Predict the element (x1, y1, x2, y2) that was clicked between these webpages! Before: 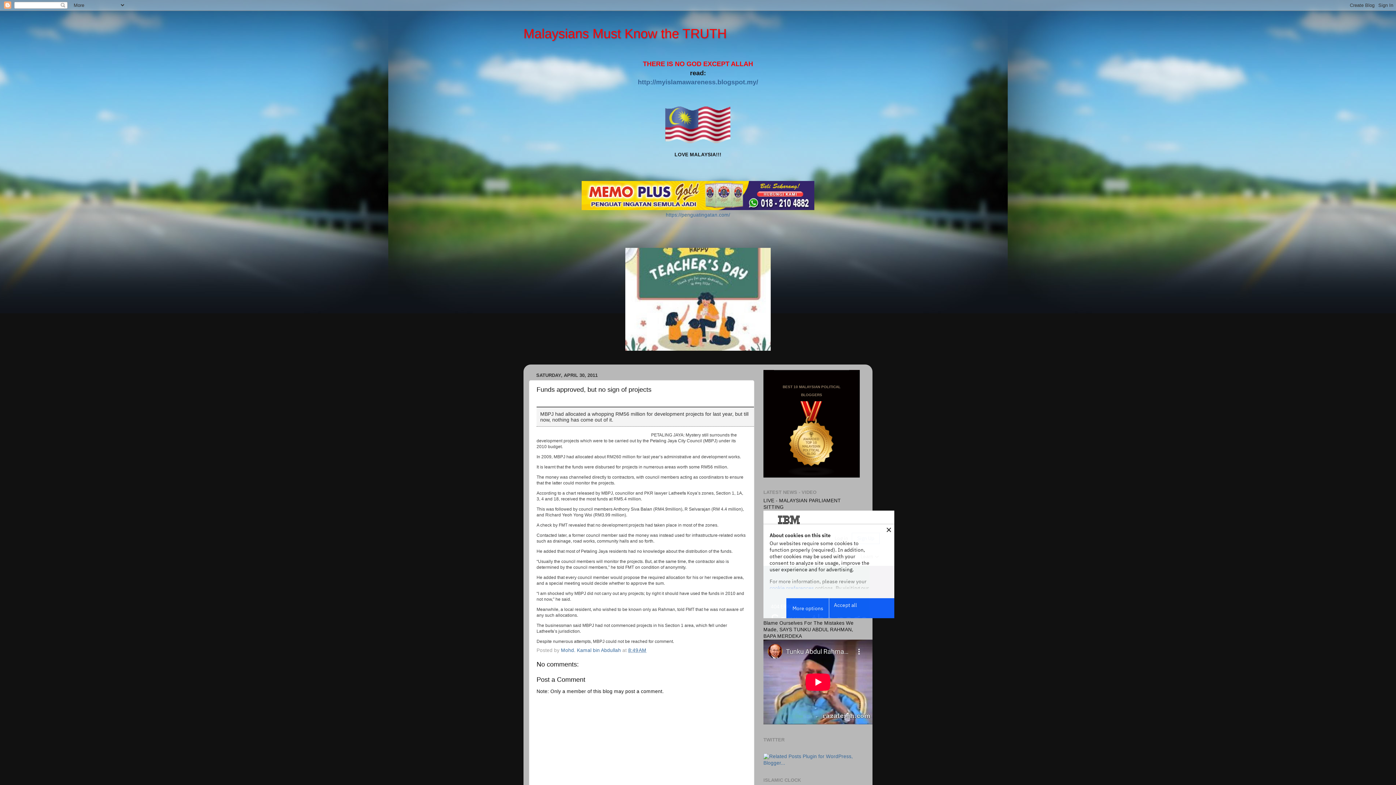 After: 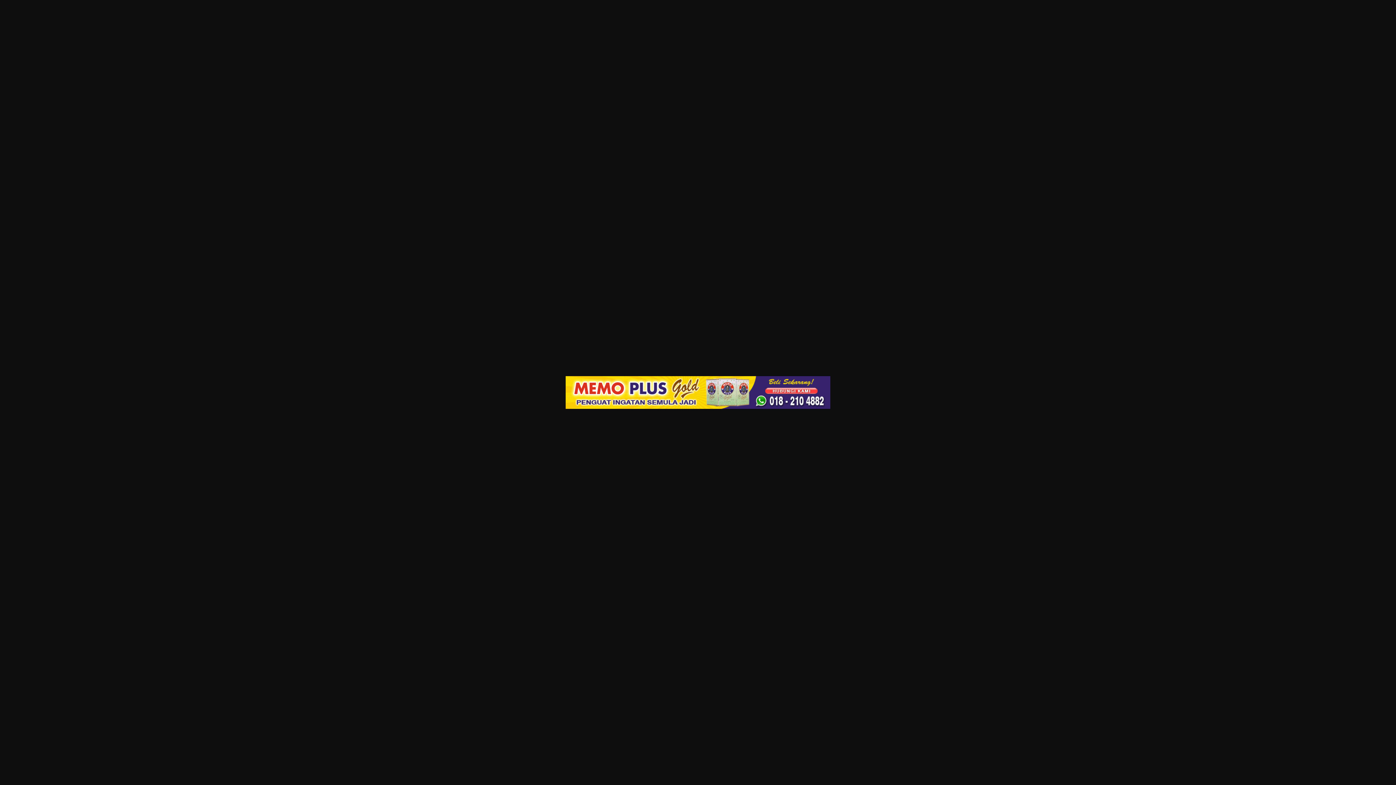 Action: bbox: (581, 205, 814, 211)